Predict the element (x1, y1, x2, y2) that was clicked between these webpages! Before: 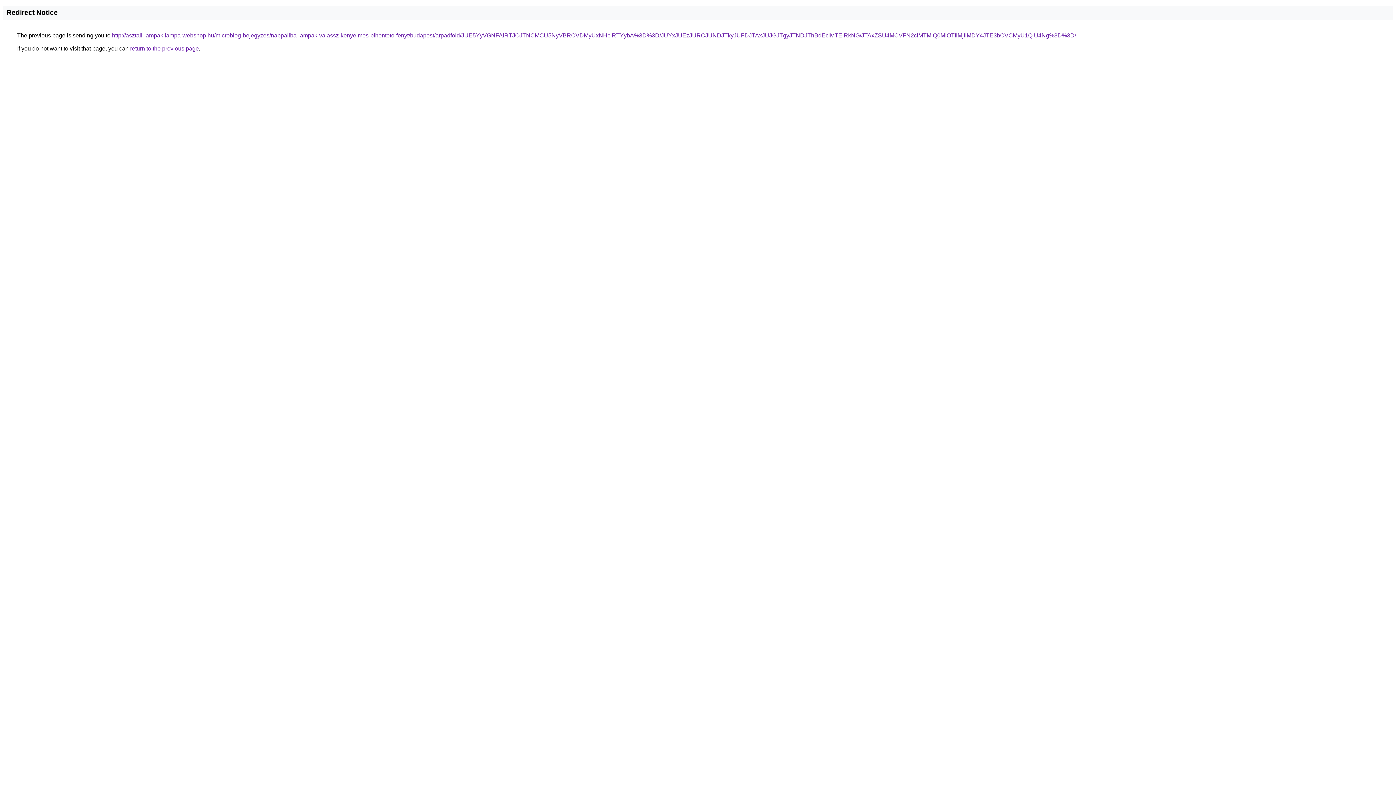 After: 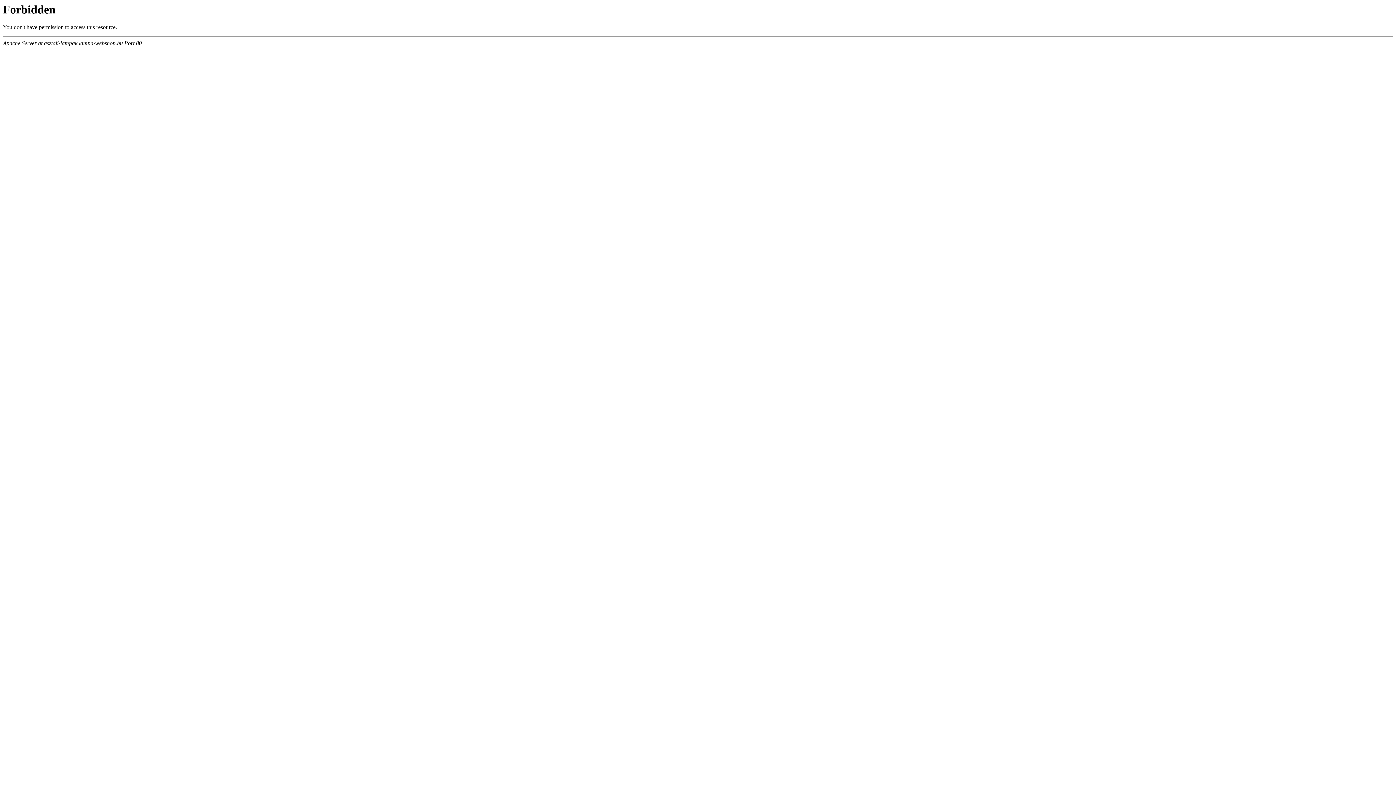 Action: bbox: (112, 32, 1076, 38) label: http://asztali-lampak.lampa-webshop.hu/microblog-bejegyzes/nappaliba-lampak-valassz-kenyelmes-pihenteto-fenyt/budapest/arpadfold/JUE5YyVGNFAlRTJOJTNCMCU5NyVBRCVDMyUxNHclRTYybA%3D%3D/JUYxJUEzJURCJUNDJTkyJUFDJTAxJUJGJTgyJTNDJThBdEclMTElRkNG/JTAxZSU4MCVFN2clMTMlQ0MlOTIlMjIlMDY4JTE3bCVCMyU1QiU4Ng%3D%3D/